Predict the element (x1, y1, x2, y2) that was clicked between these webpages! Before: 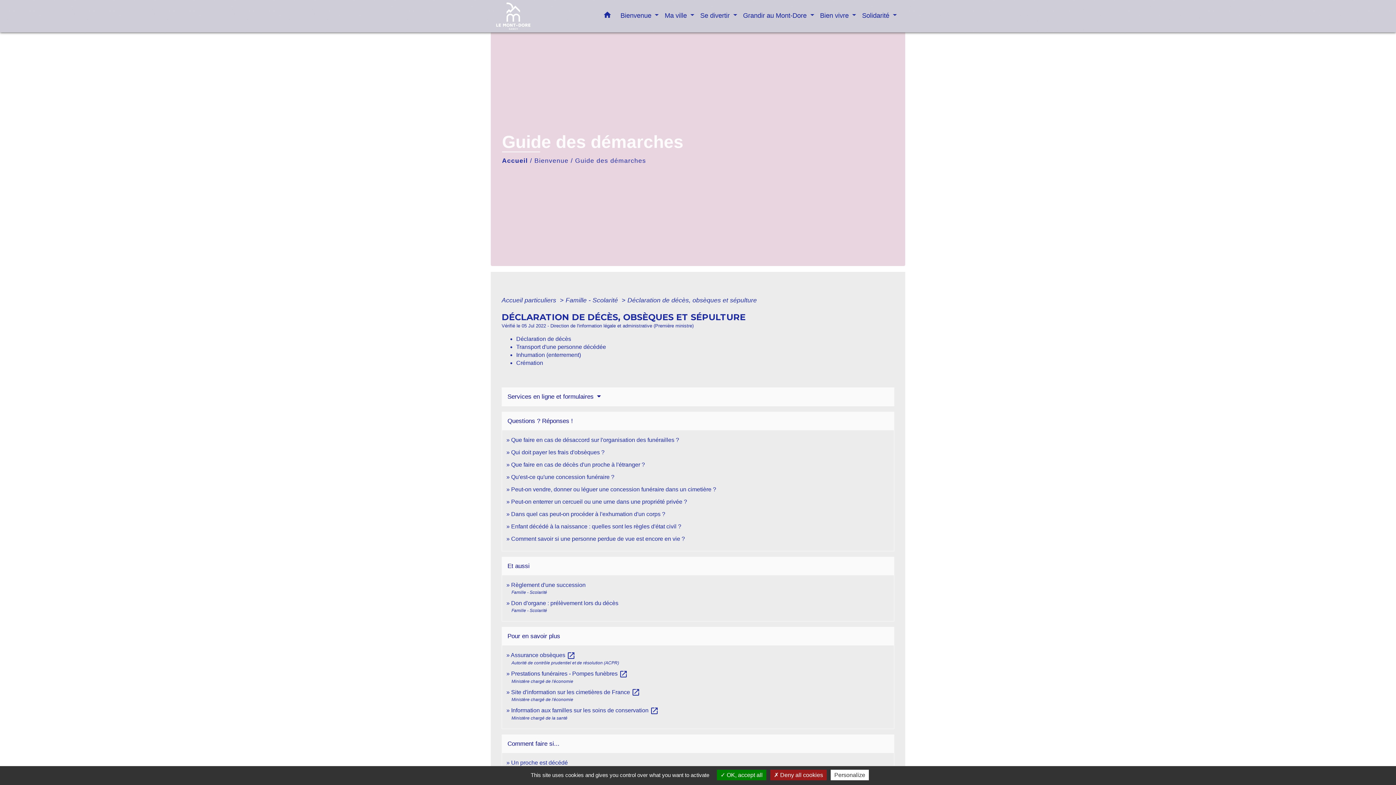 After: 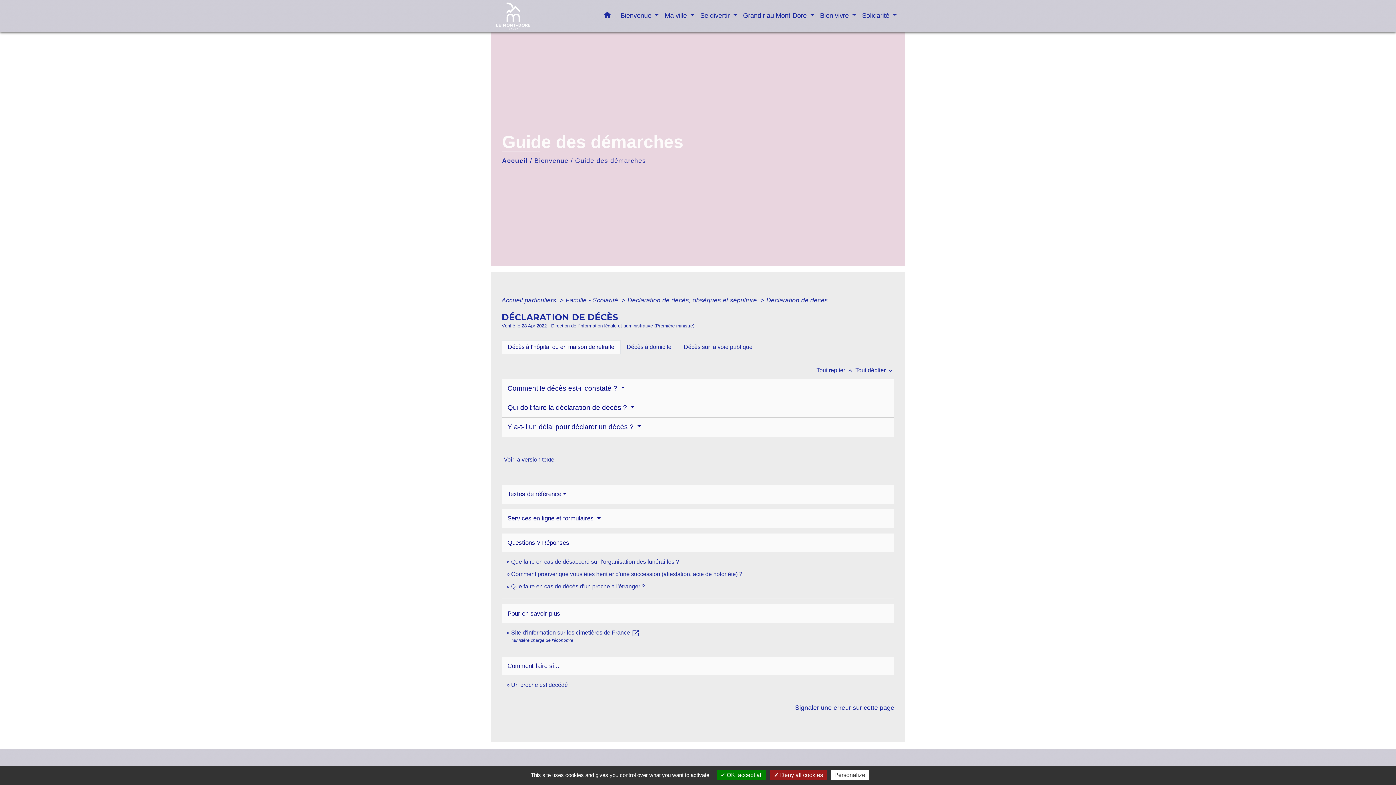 Action: bbox: (516, 336, 571, 342) label: Déclaration de décès